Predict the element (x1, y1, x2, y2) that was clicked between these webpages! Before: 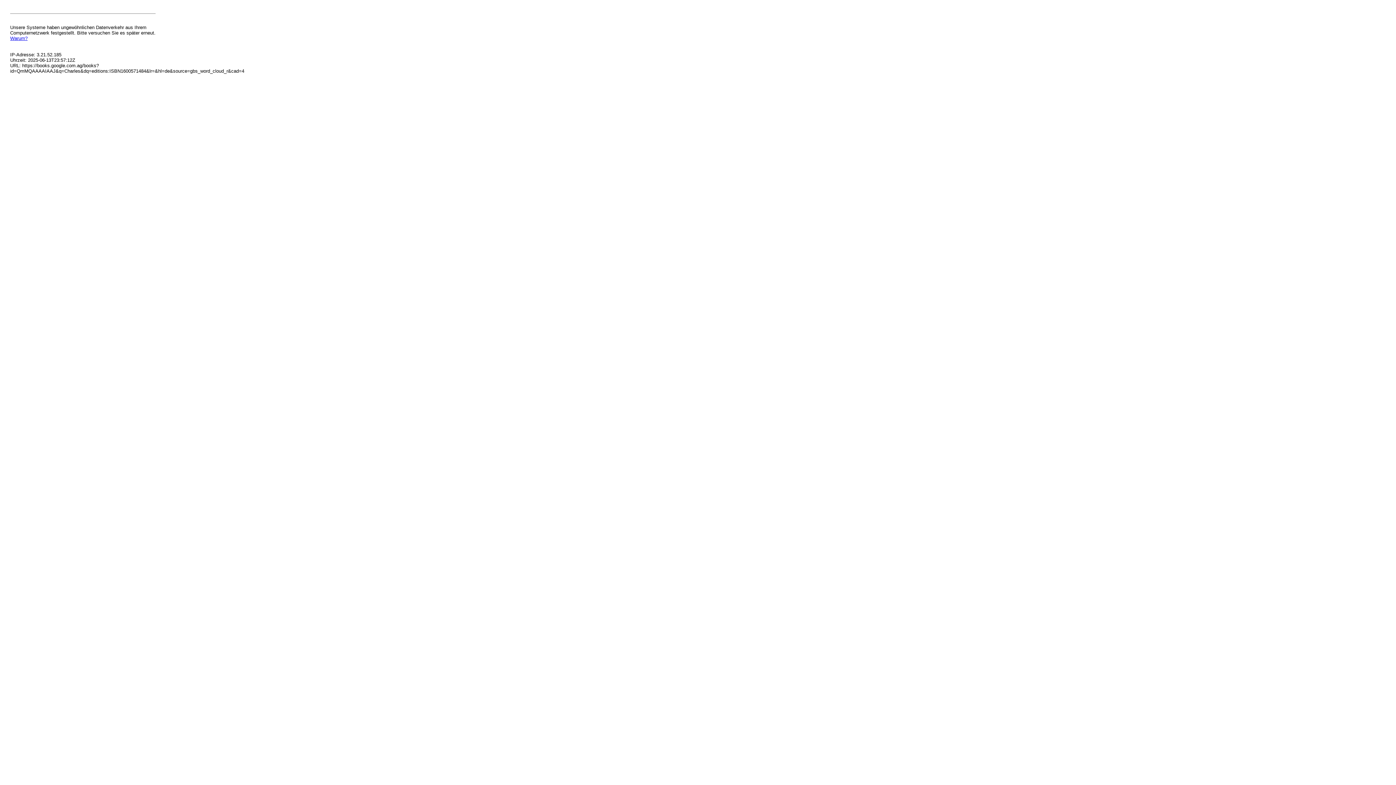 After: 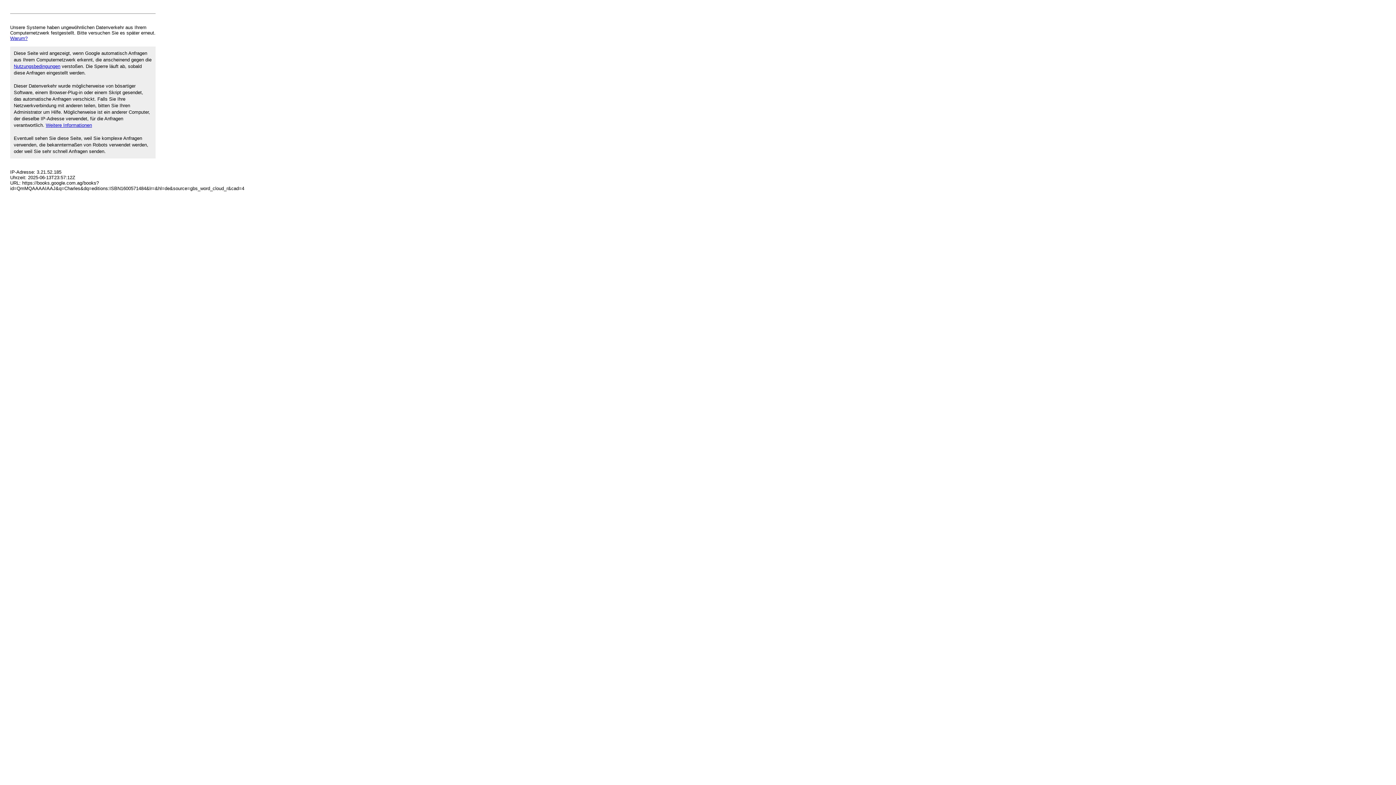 Action: bbox: (10, 35, 27, 41) label: Warum?